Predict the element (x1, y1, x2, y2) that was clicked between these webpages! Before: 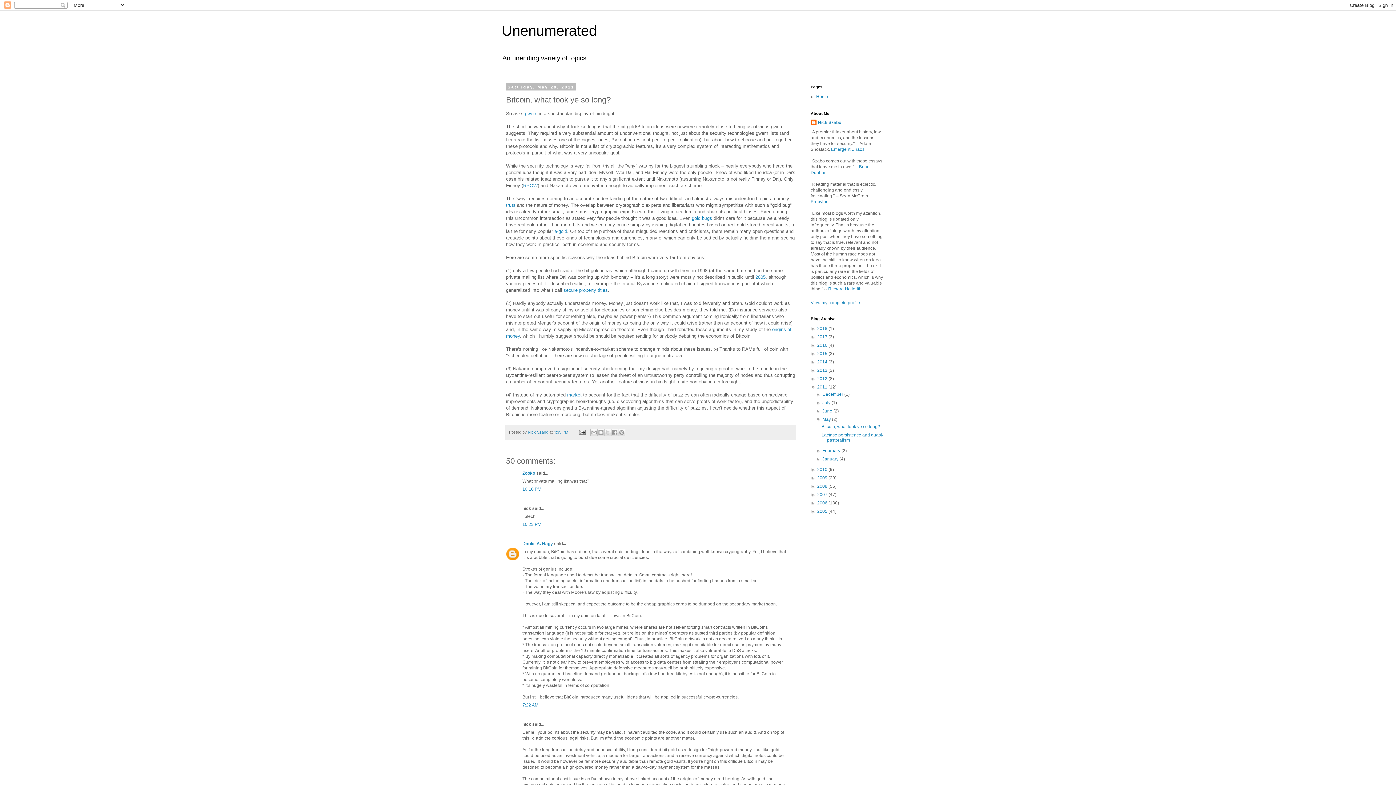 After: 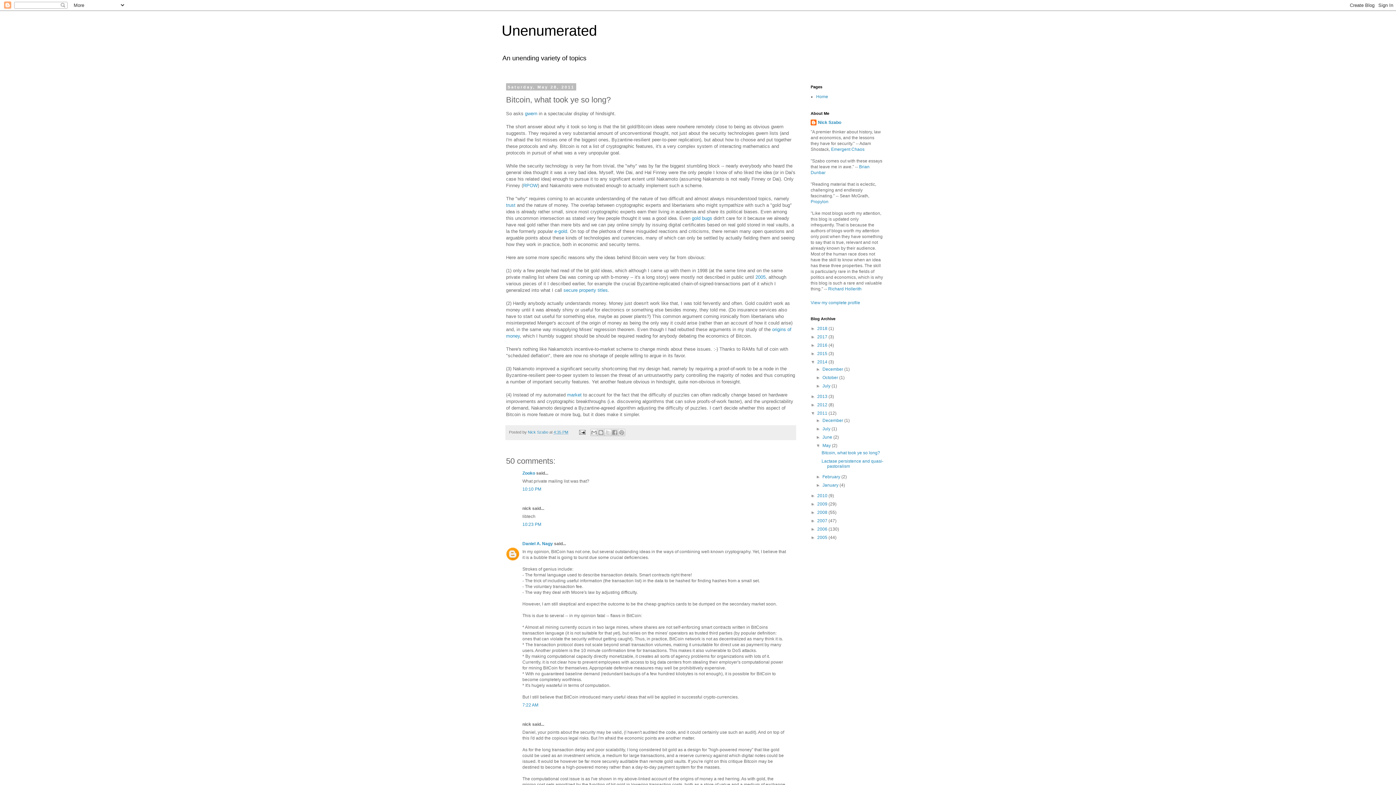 Action: bbox: (810, 359, 817, 364) label: ►  